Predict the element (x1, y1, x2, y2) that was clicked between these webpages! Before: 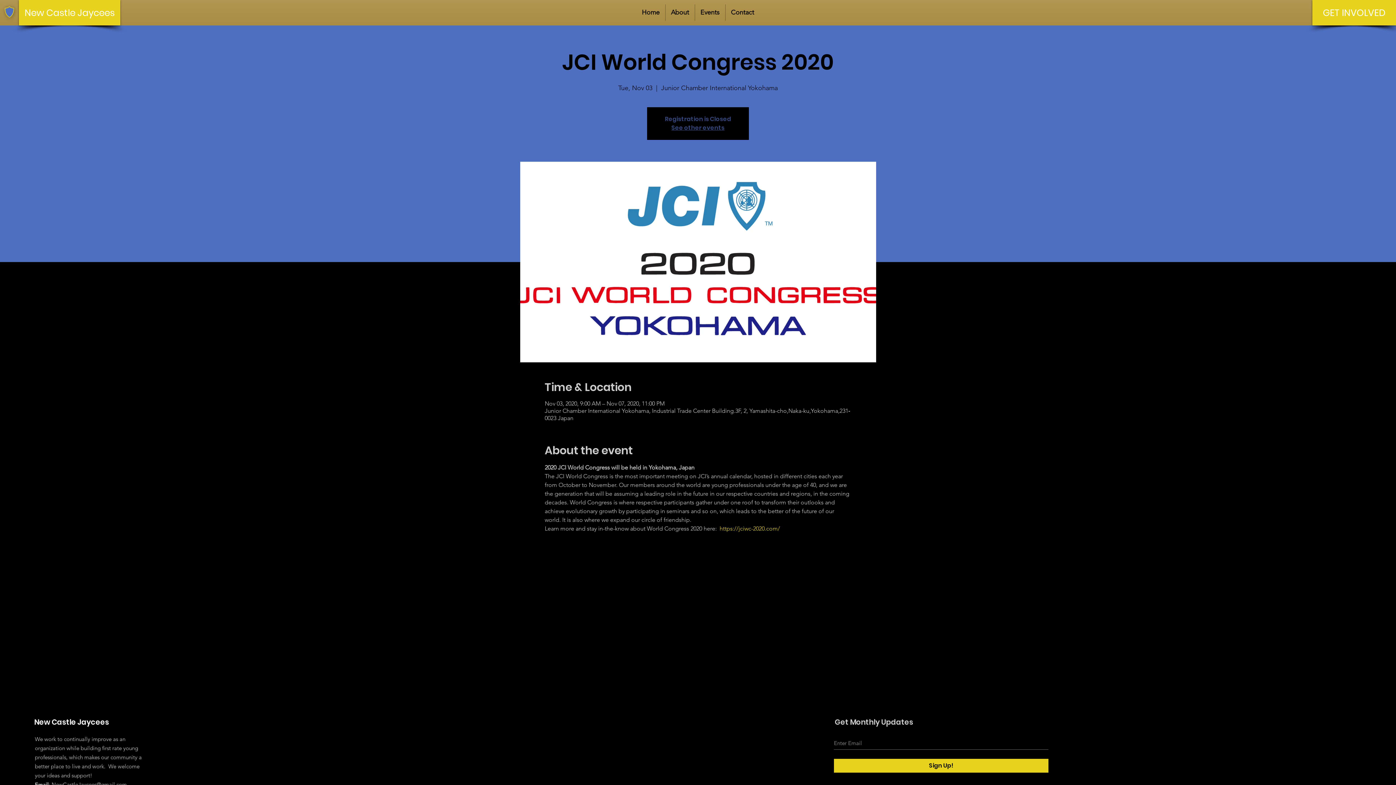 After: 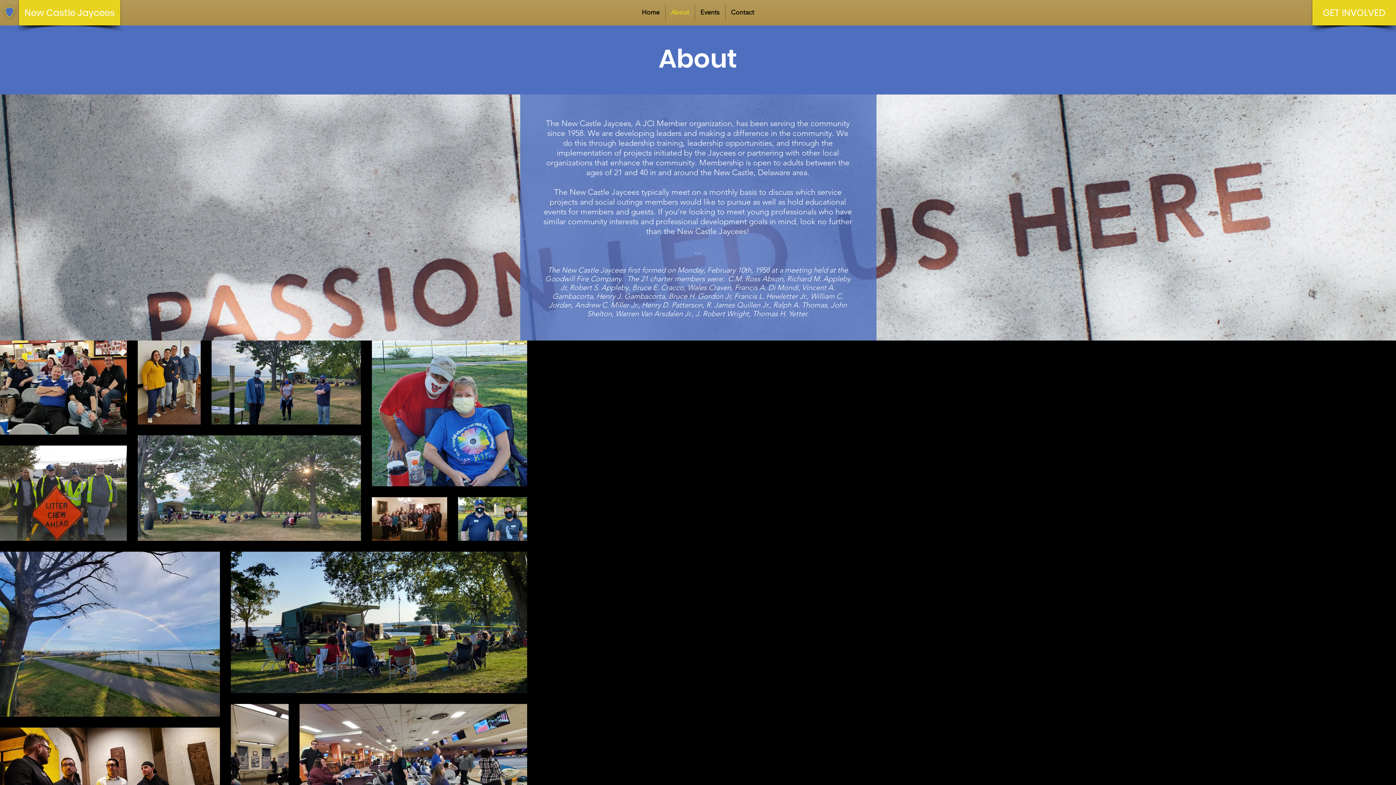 Action: label: About bbox: (665, 4, 694, 20)